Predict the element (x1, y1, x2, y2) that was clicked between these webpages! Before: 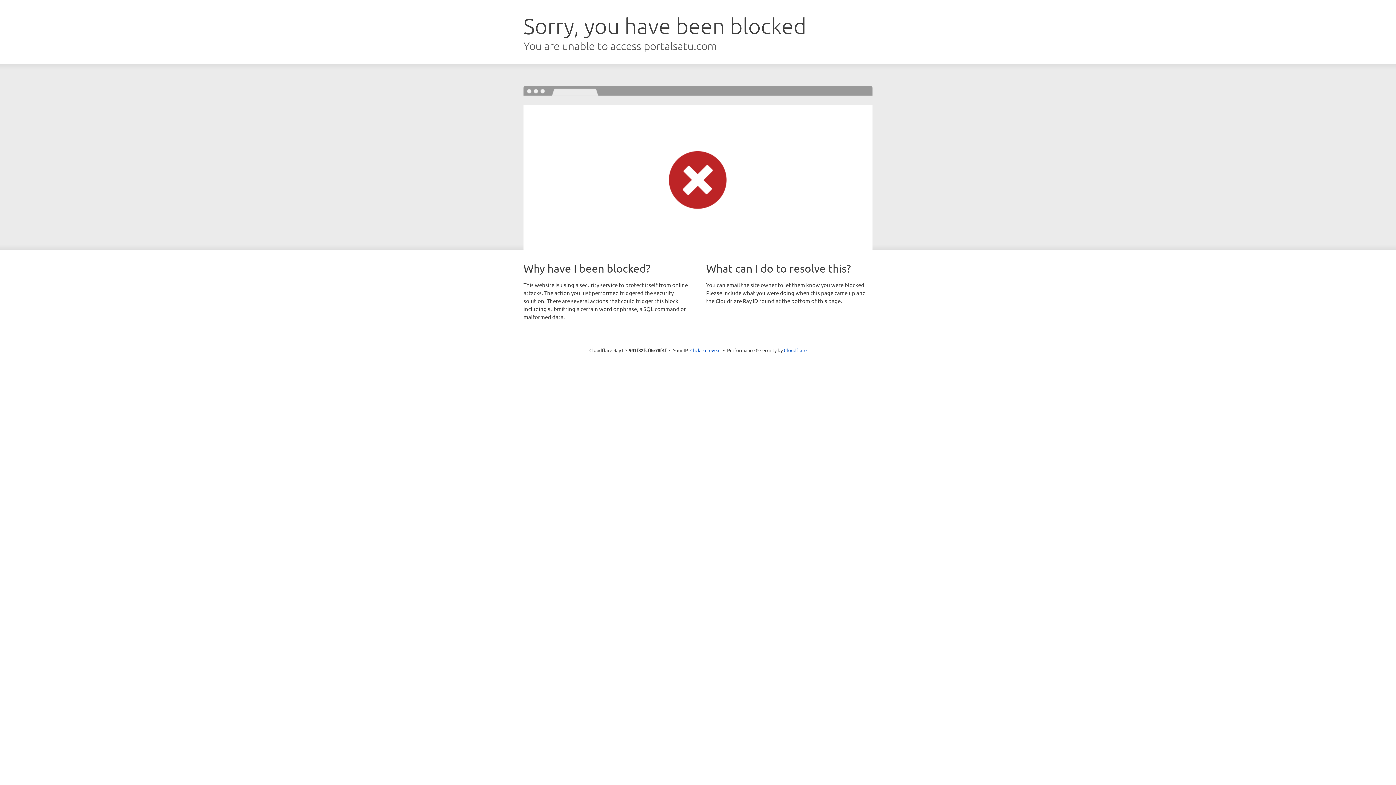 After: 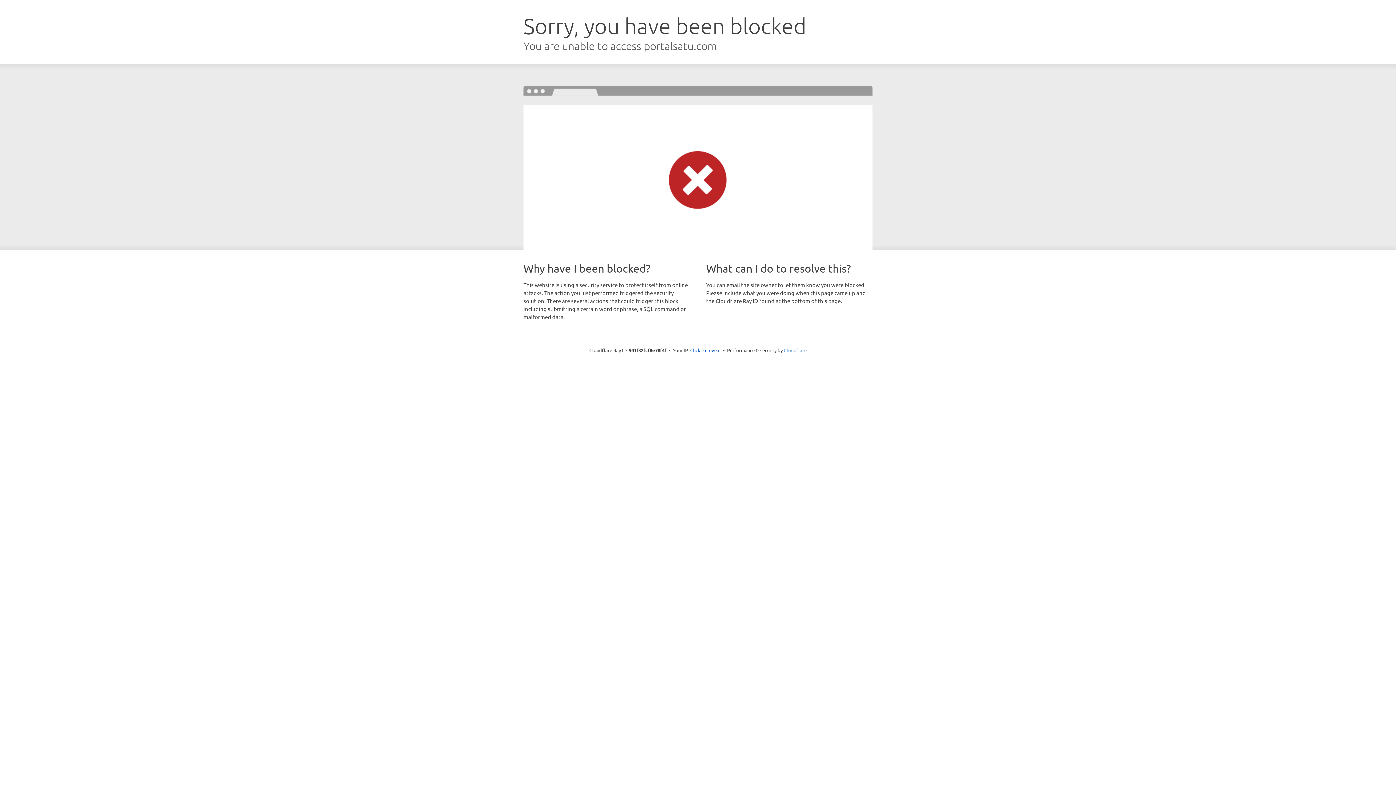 Action: bbox: (784, 347, 806, 353) label: Cloudflare